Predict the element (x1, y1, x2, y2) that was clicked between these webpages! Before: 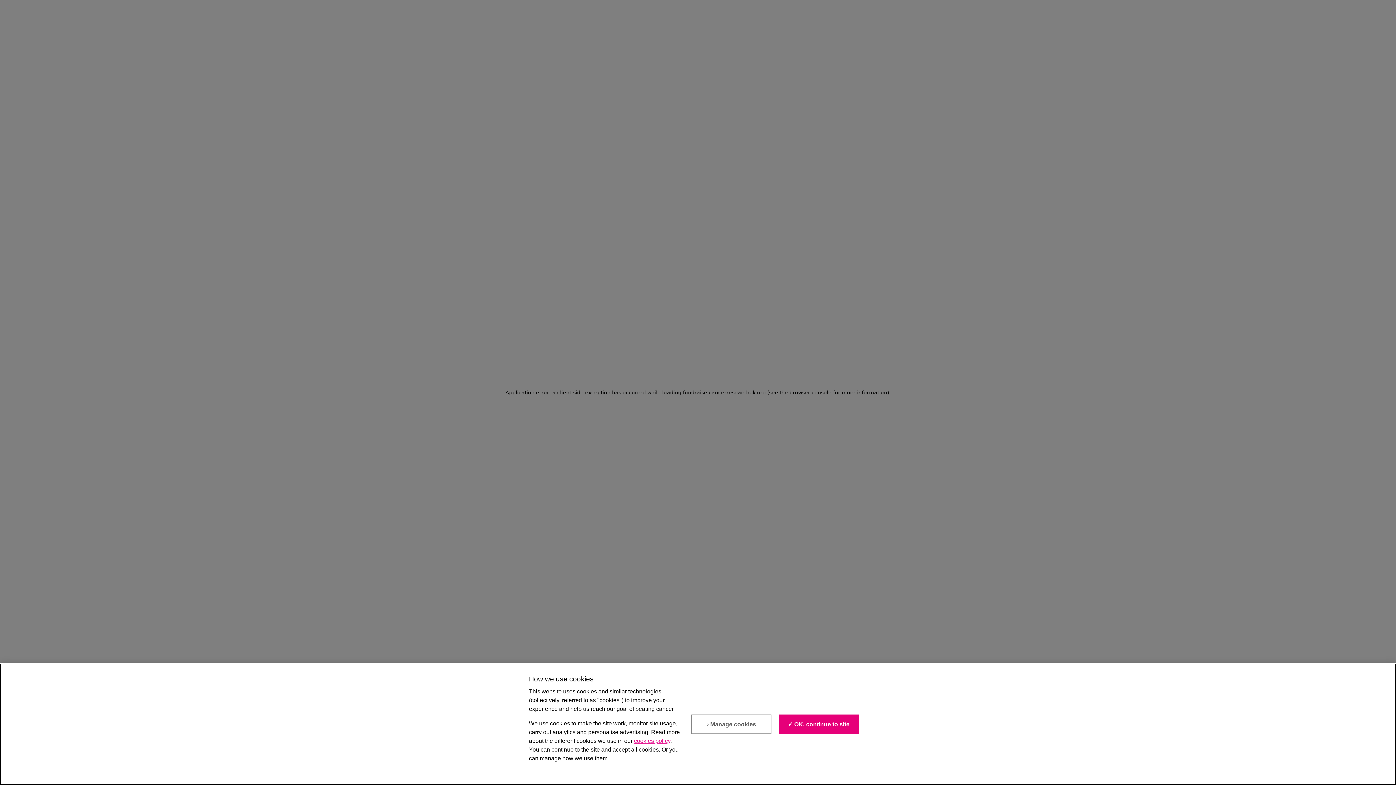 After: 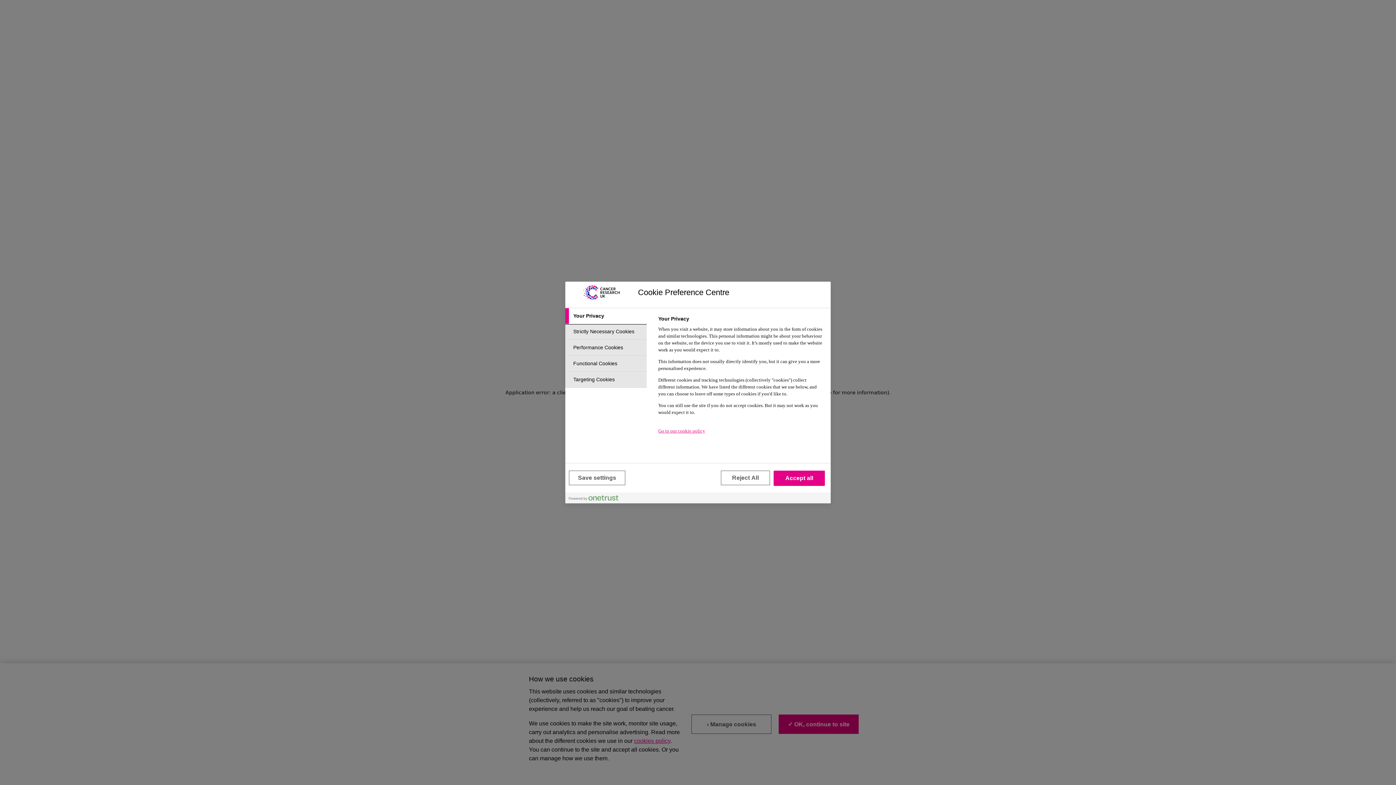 Action: bbox: (691, 715, 771, 734) label: › Manage cookies